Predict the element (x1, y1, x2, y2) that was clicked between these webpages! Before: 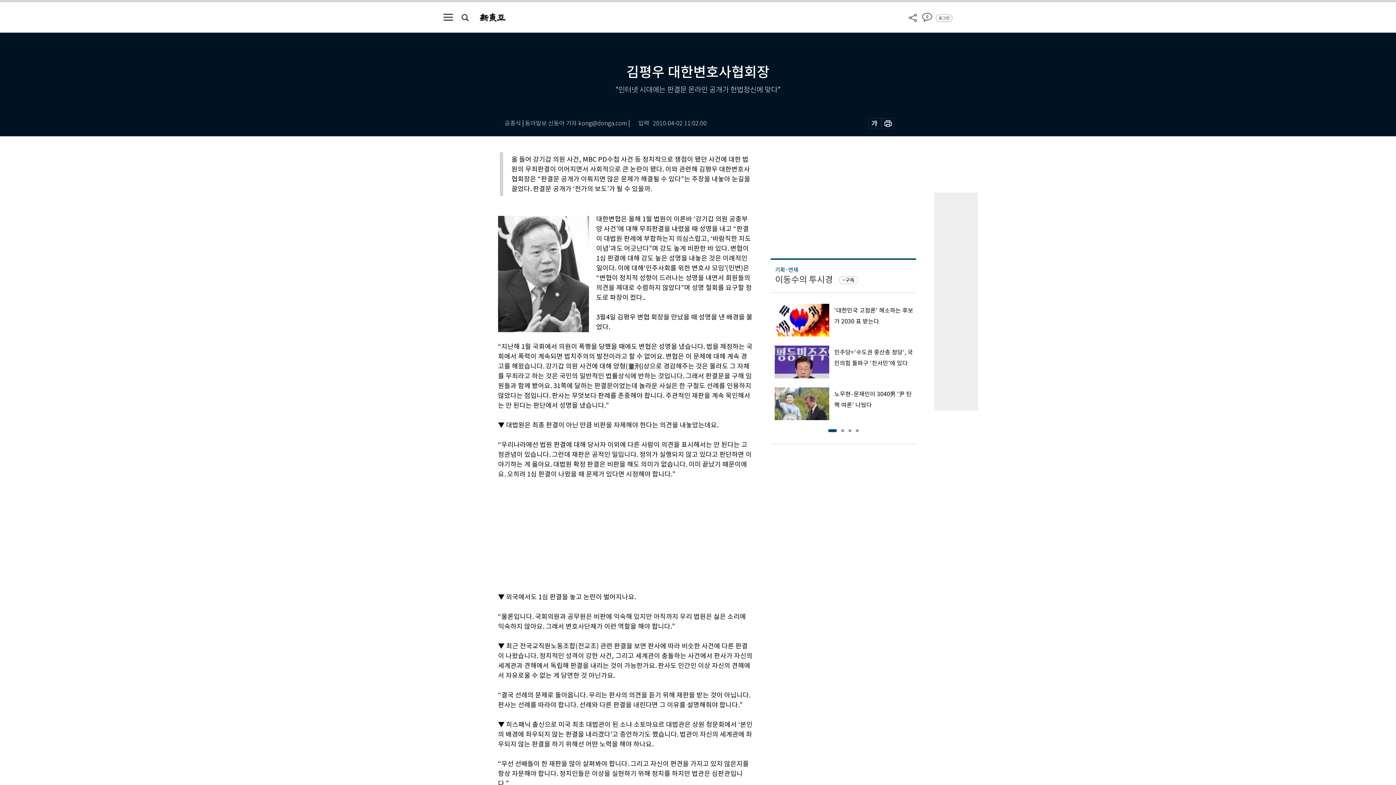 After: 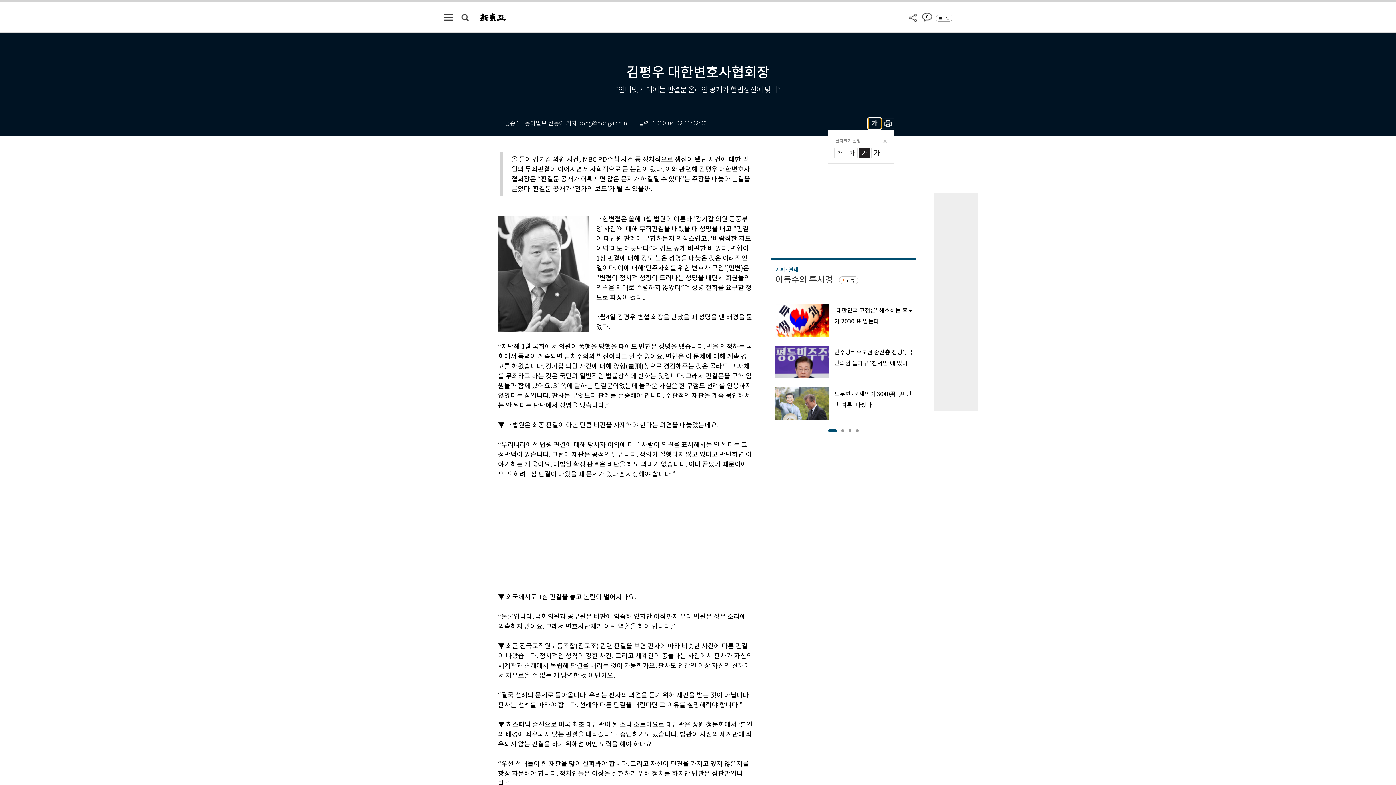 Action: bbox: (868, 118, 881, 129)